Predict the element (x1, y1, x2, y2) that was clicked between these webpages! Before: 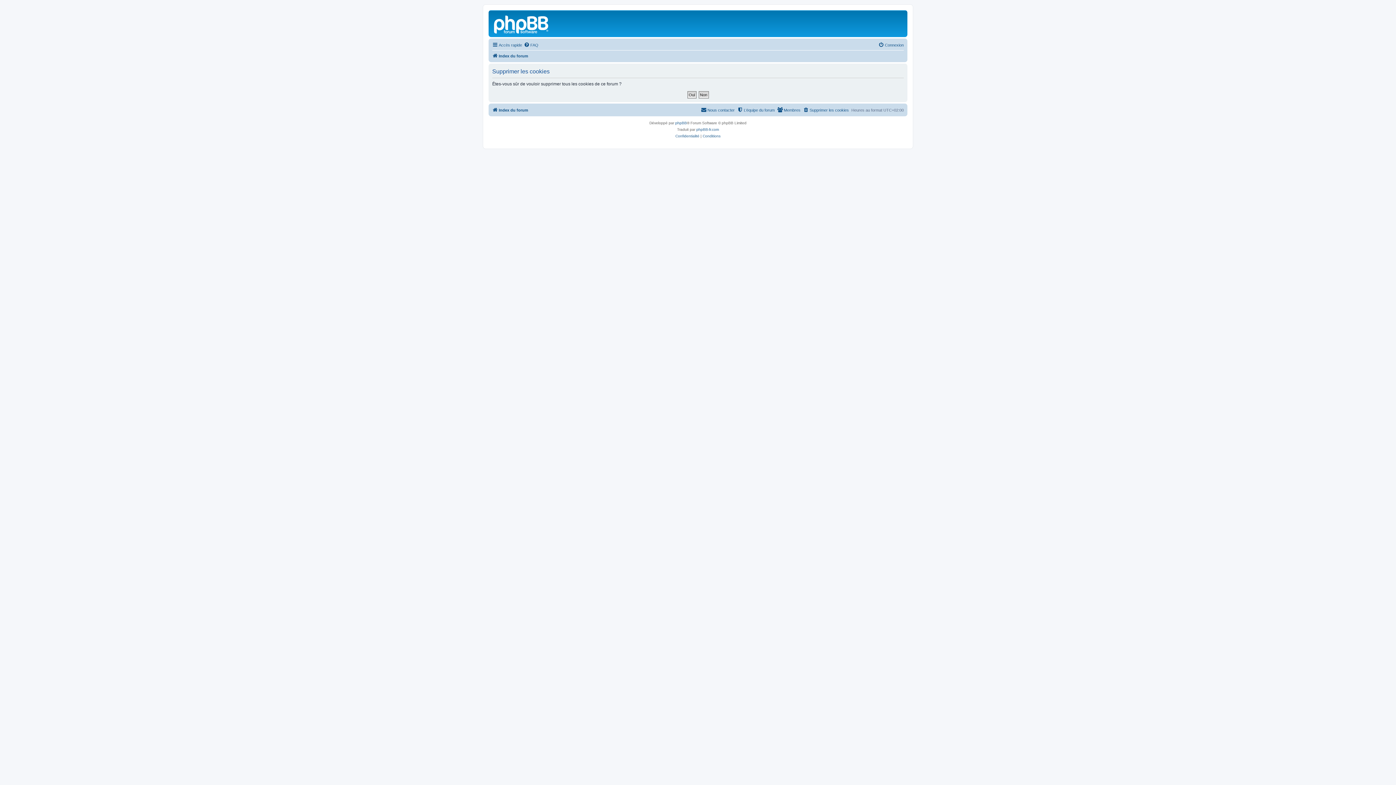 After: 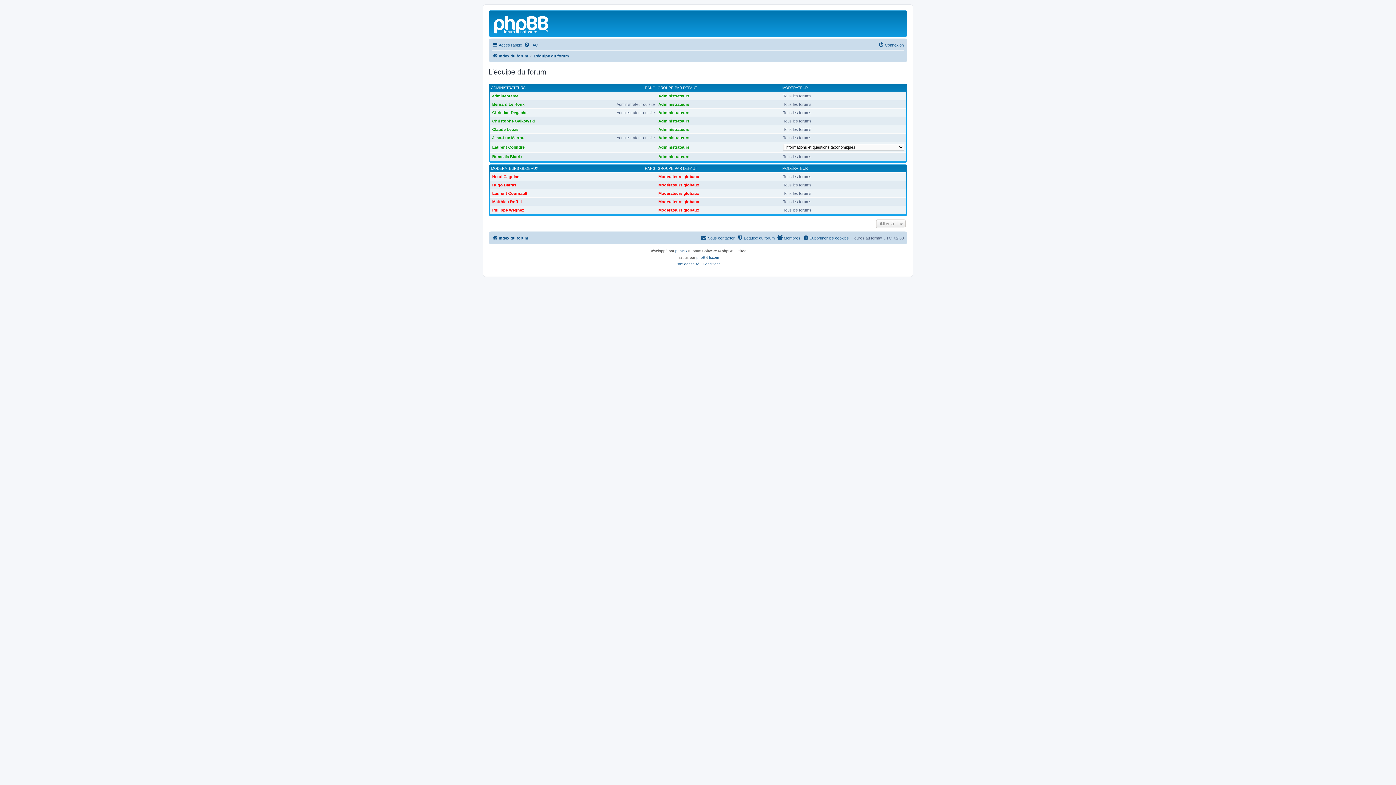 Action: label: L’équipe du forum bbox: (737, 105, 774, 114)